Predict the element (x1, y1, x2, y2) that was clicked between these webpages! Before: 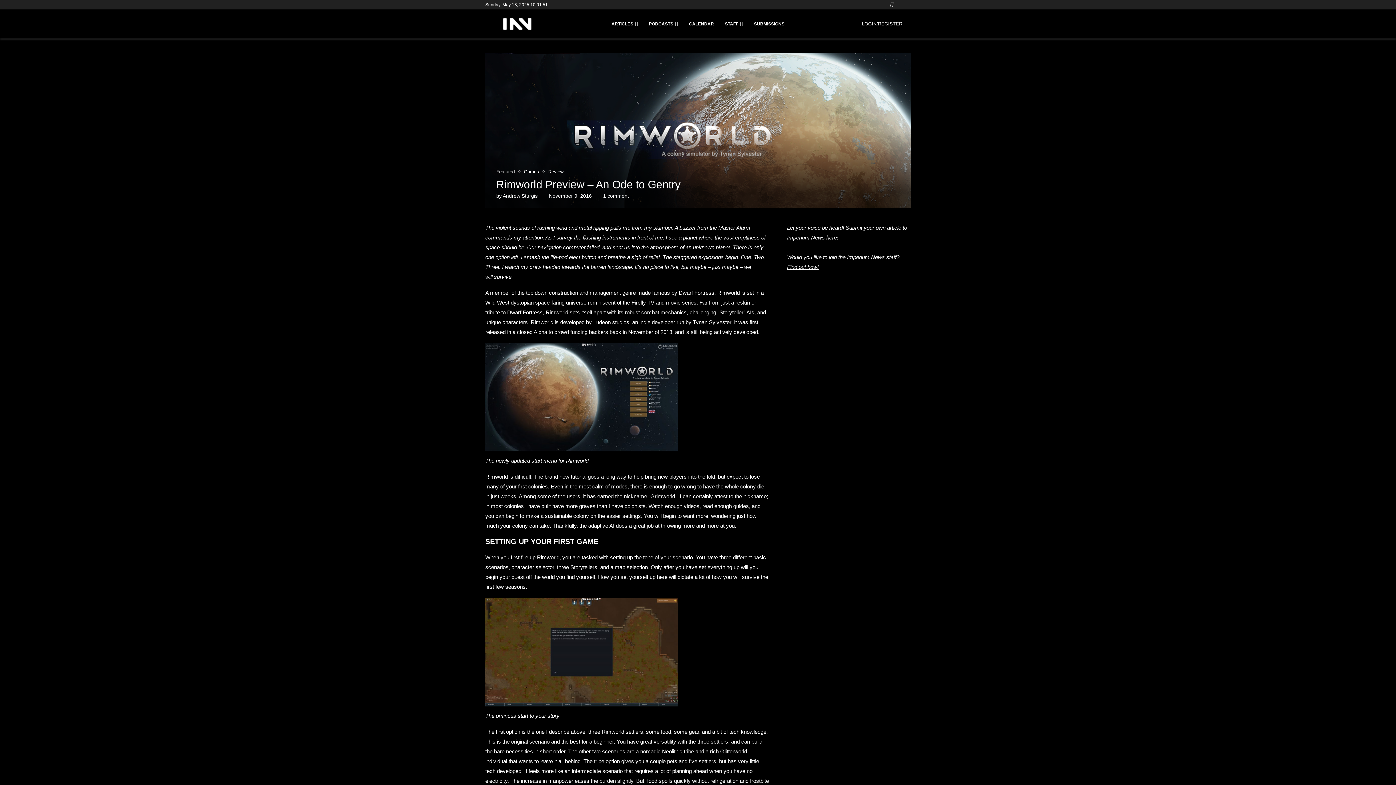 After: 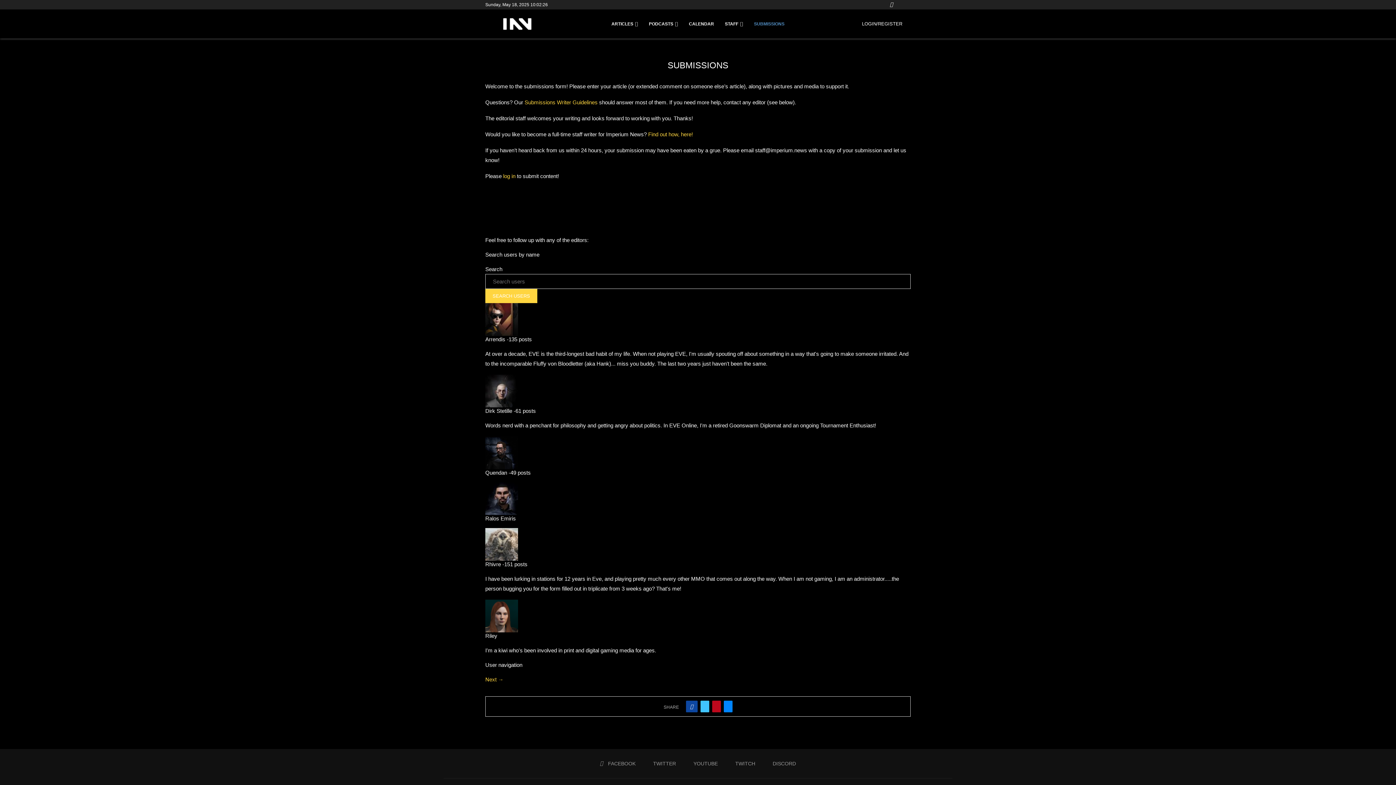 Action: bbox: (826, 234, 838, 240) label: here!